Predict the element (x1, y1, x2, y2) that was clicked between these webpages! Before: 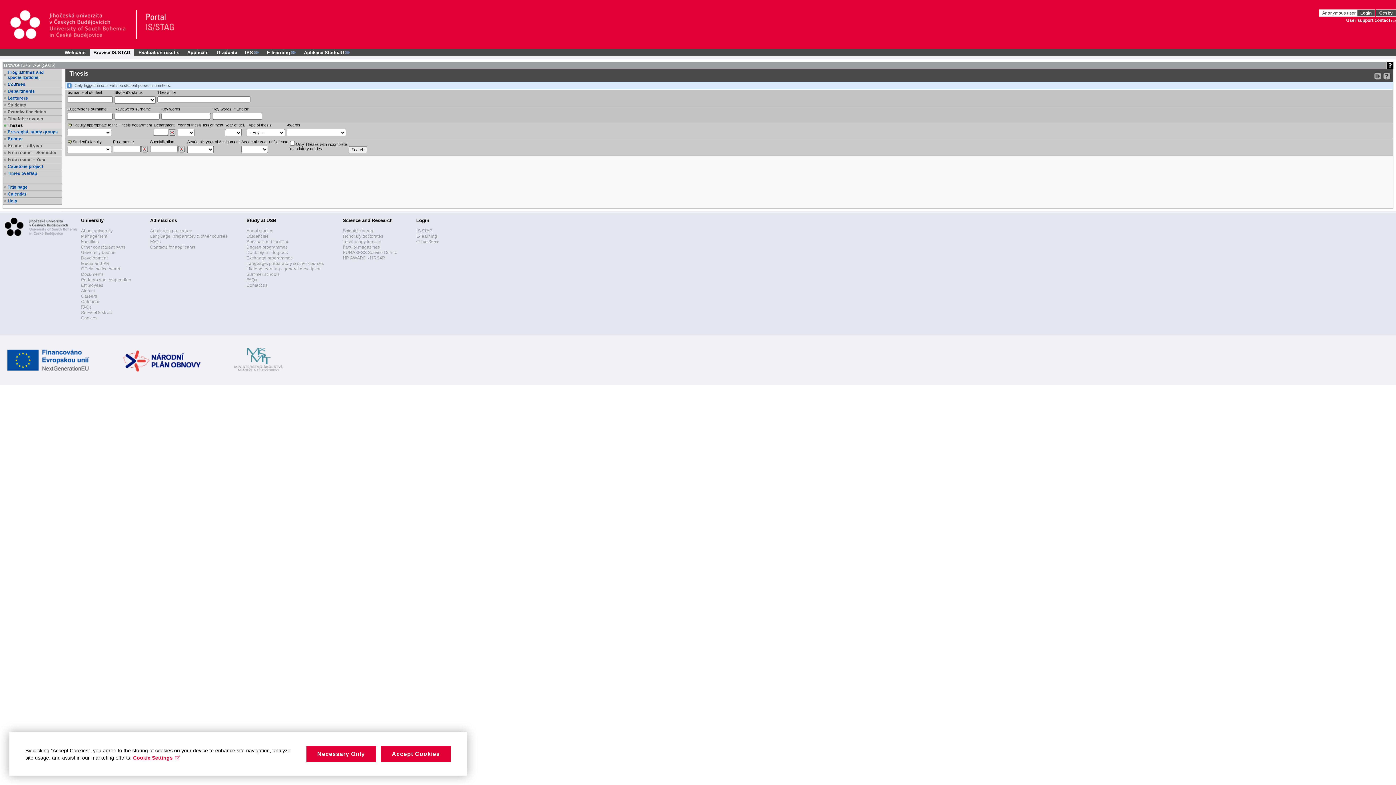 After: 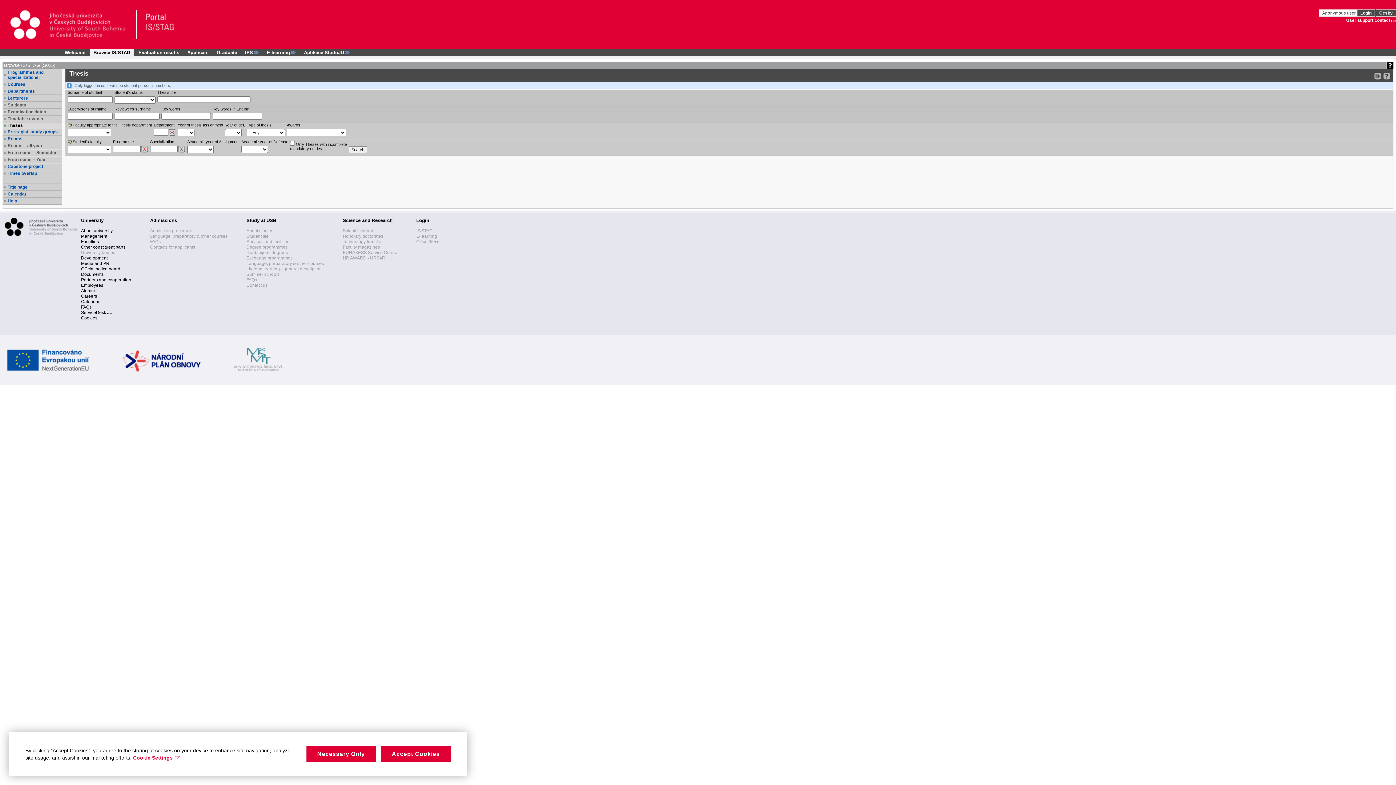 Action: label: University bodies bbox: (81, 250, 115, 255)